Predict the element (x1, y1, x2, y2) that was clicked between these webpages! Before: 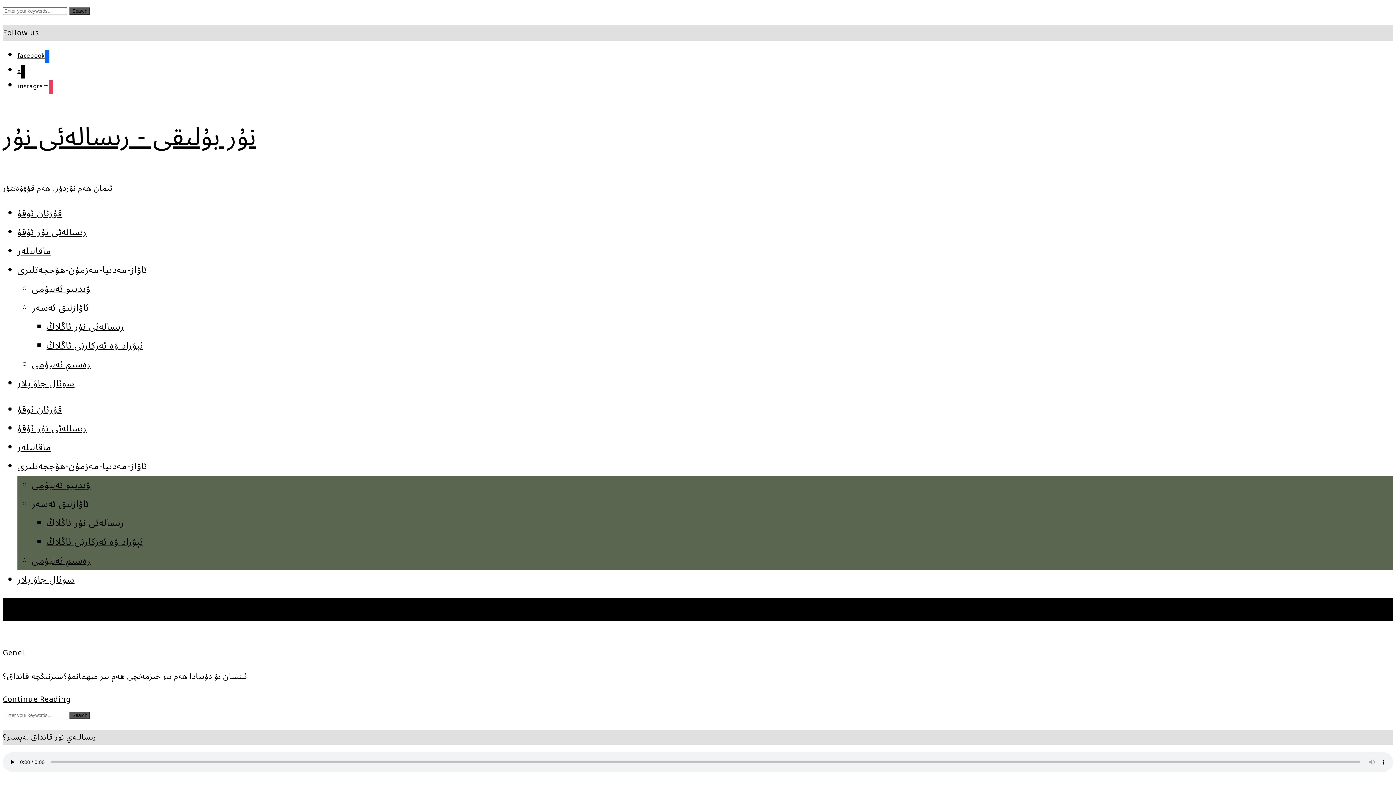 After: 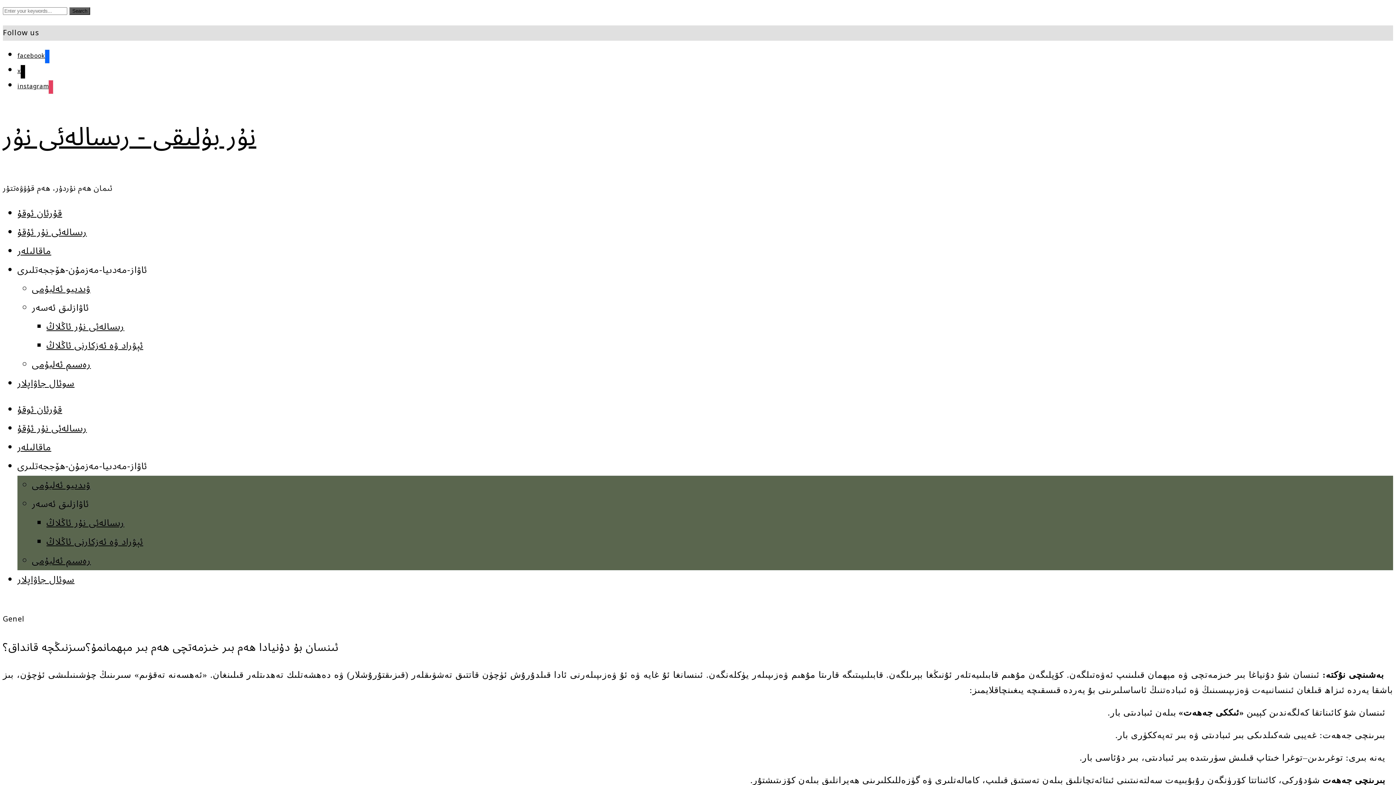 Action: bbox: (2, 668, 247, 684) label: ئىنسان بۇ دۇنيادا ھەم بىر خىزمەتچى ھەم بىر مېھمانمۇ؟سىزنىڭچە قانداق؟